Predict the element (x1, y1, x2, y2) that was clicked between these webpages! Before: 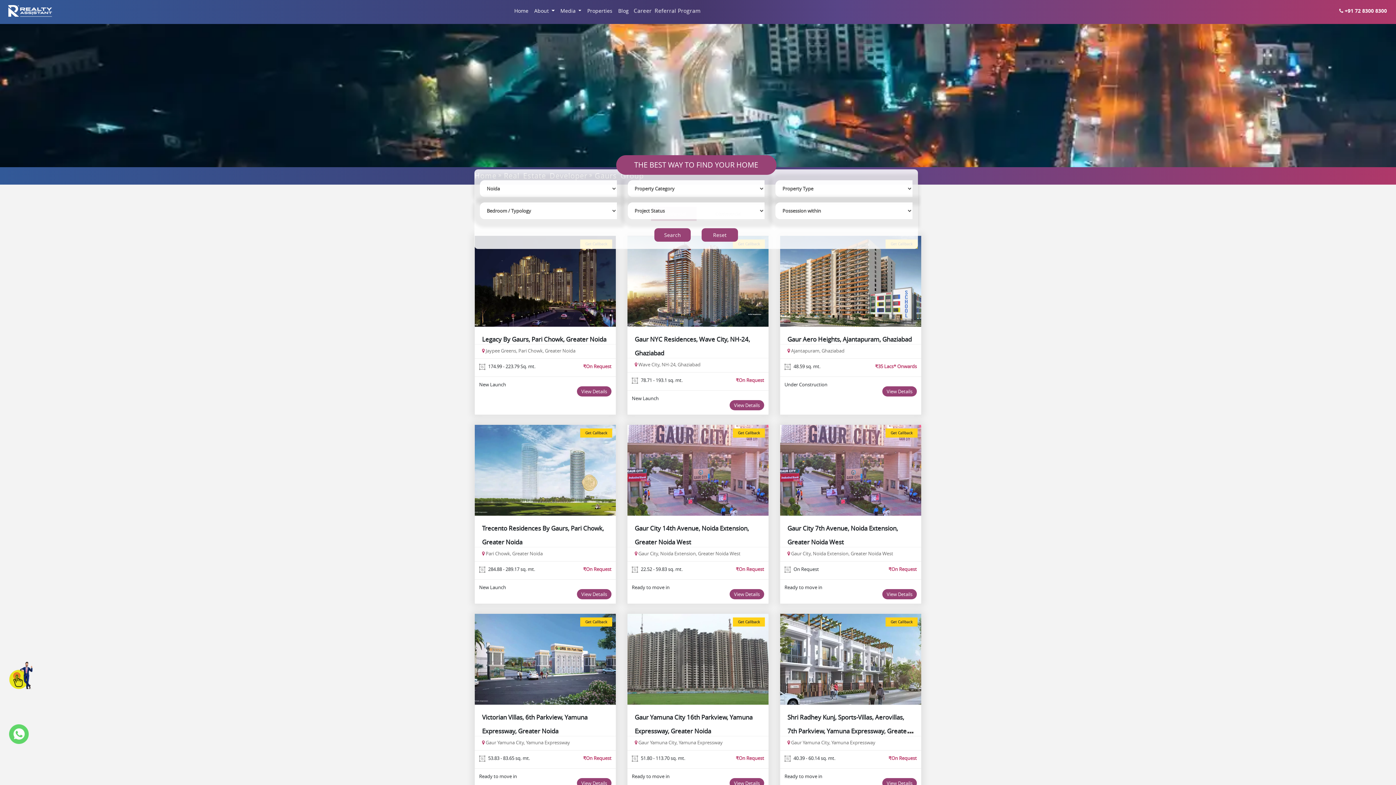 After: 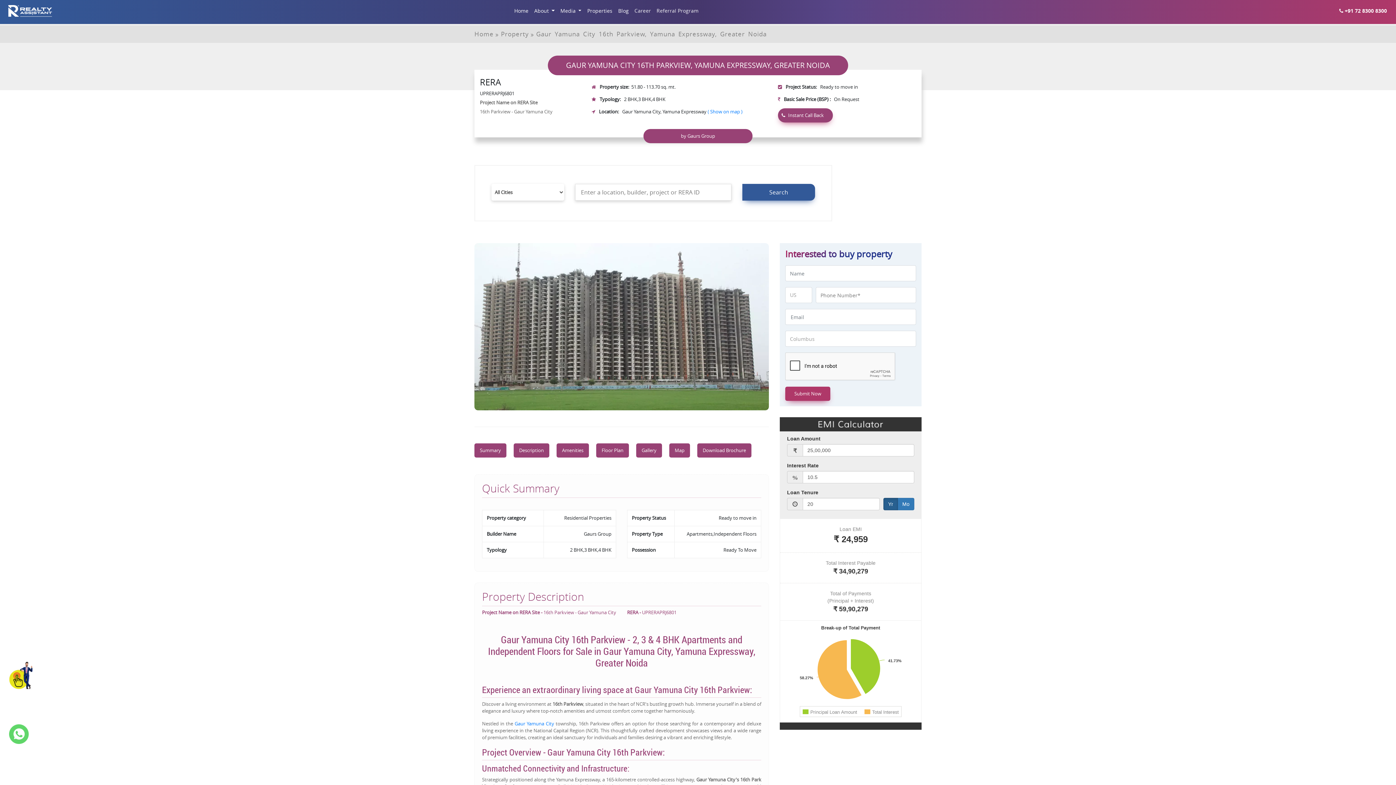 Action: bbox: (627, 656, 768, 662)